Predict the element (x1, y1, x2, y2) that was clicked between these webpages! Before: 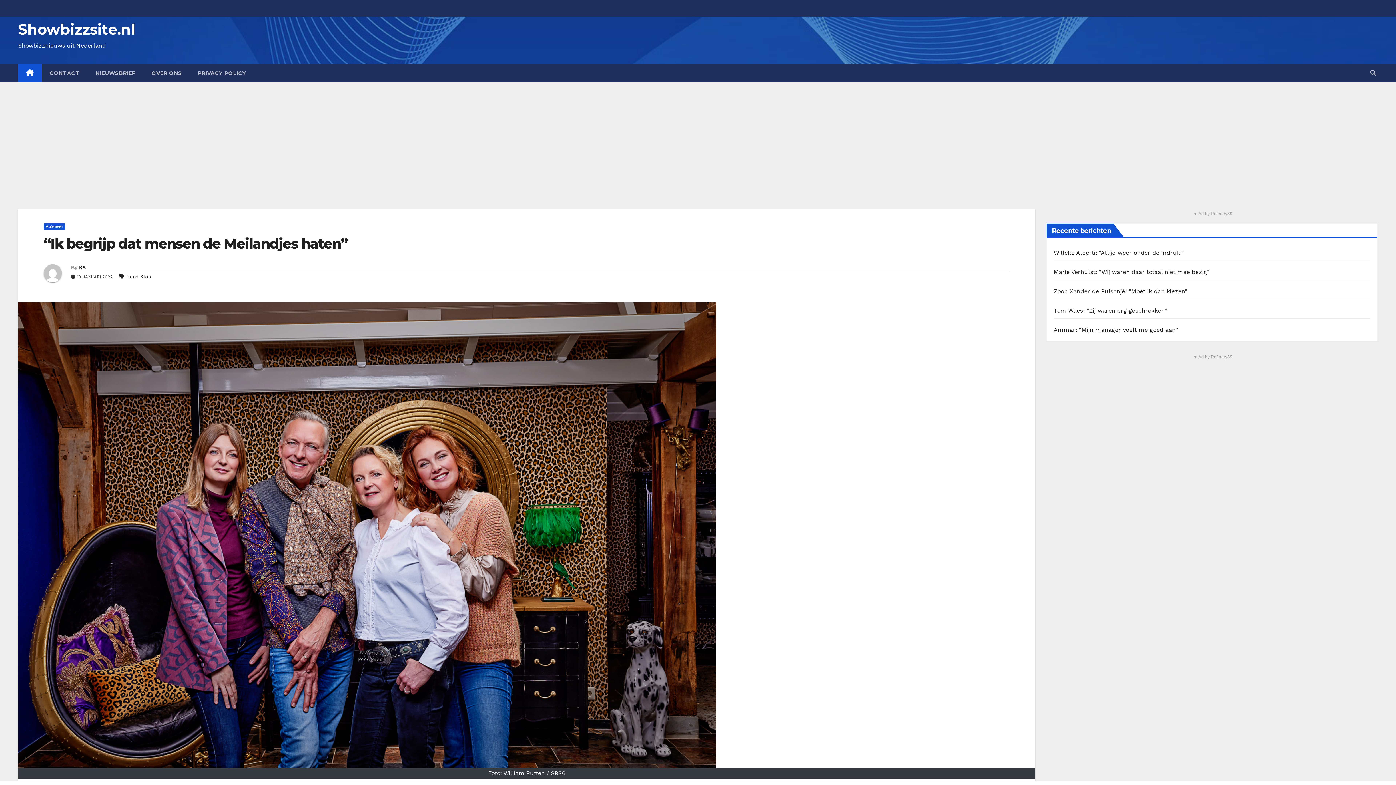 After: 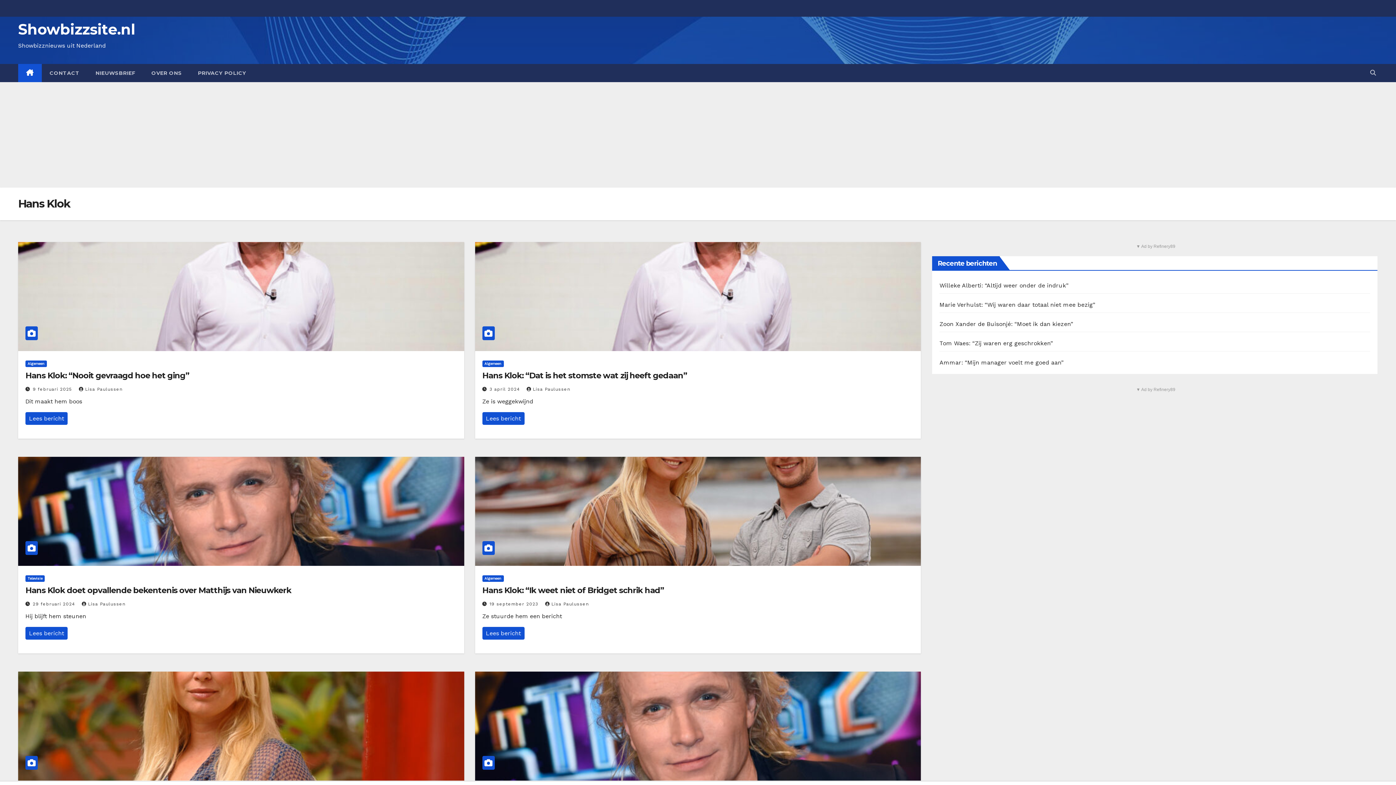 Action: bbox: (126, 273, 150, 279) label: Hans Klok